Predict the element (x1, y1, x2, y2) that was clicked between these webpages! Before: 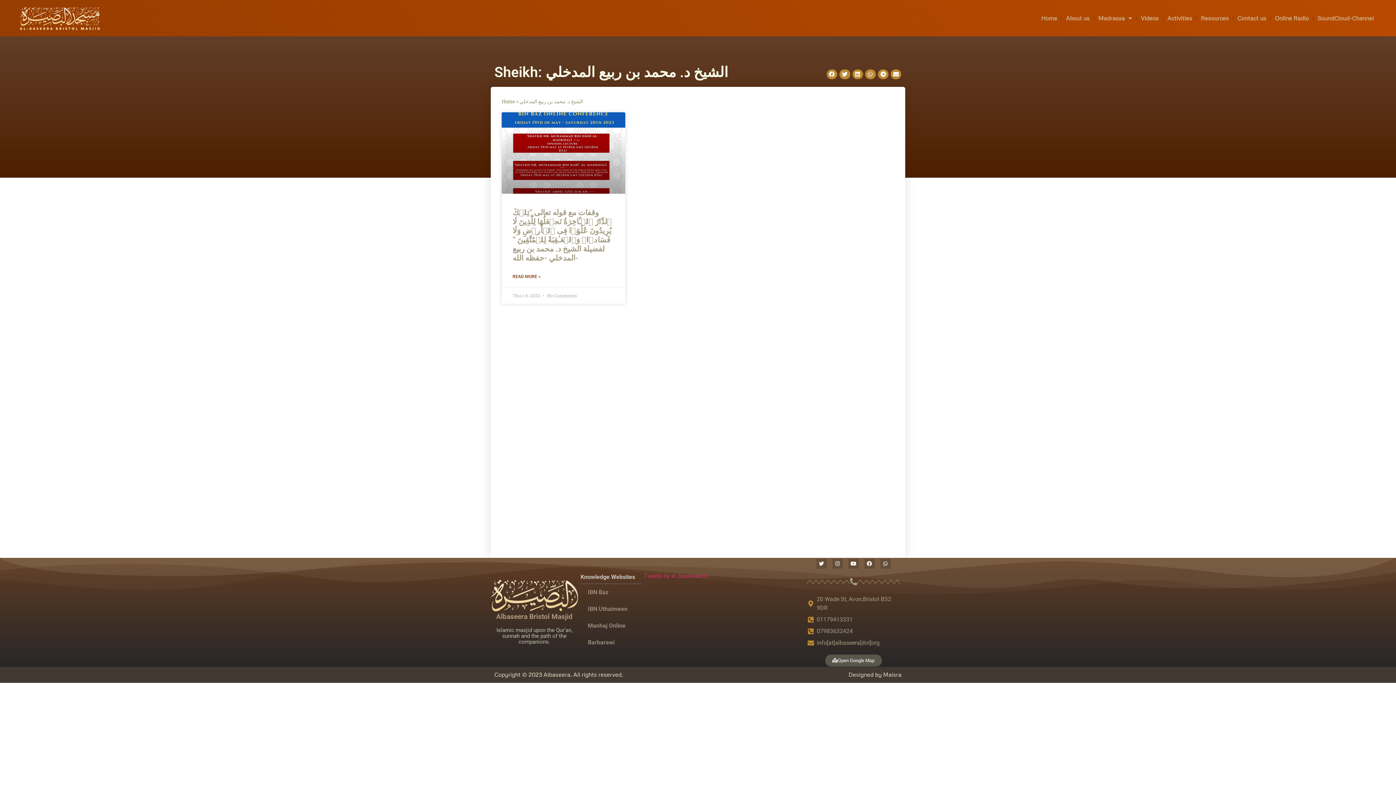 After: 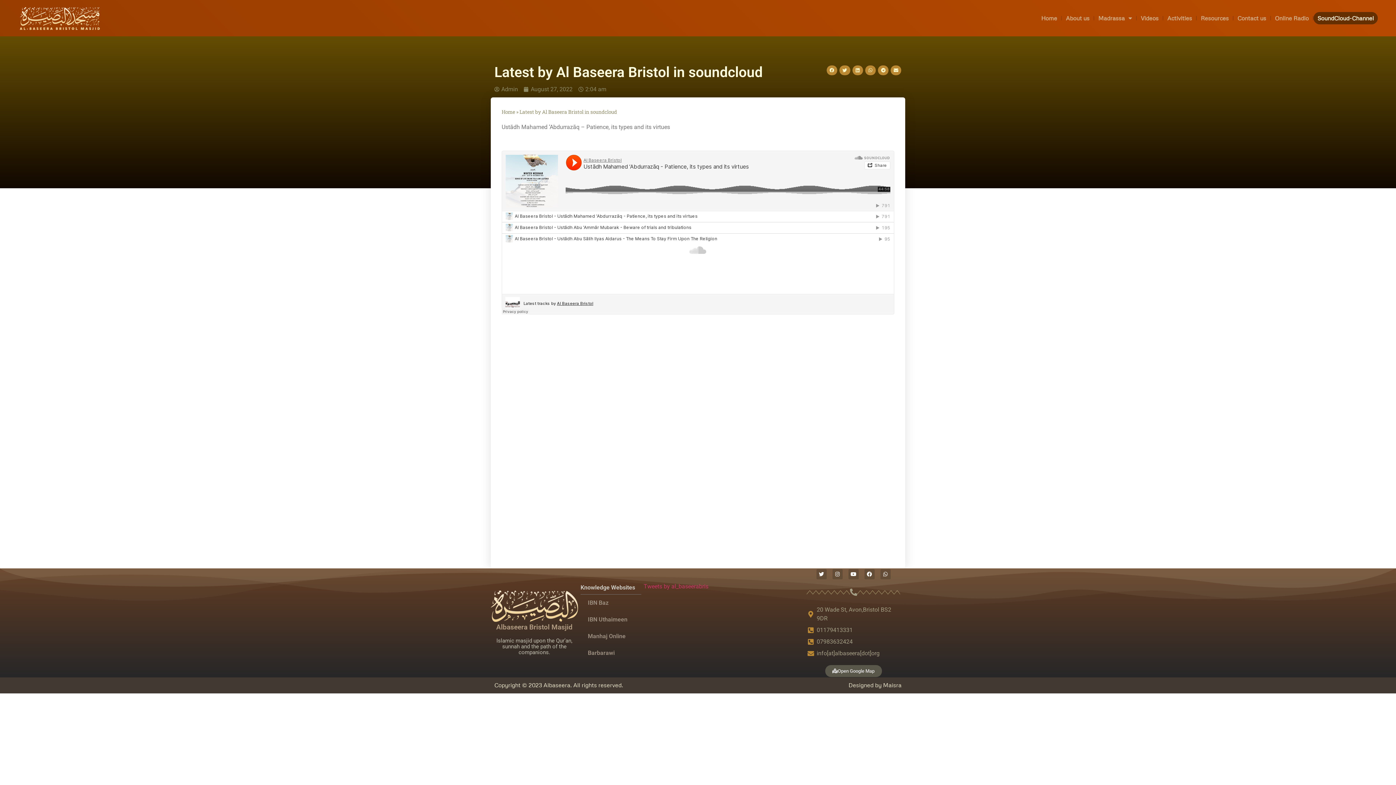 Action: bbox: (1313, 12, 1378, 24) label: SoundCloud-Channel